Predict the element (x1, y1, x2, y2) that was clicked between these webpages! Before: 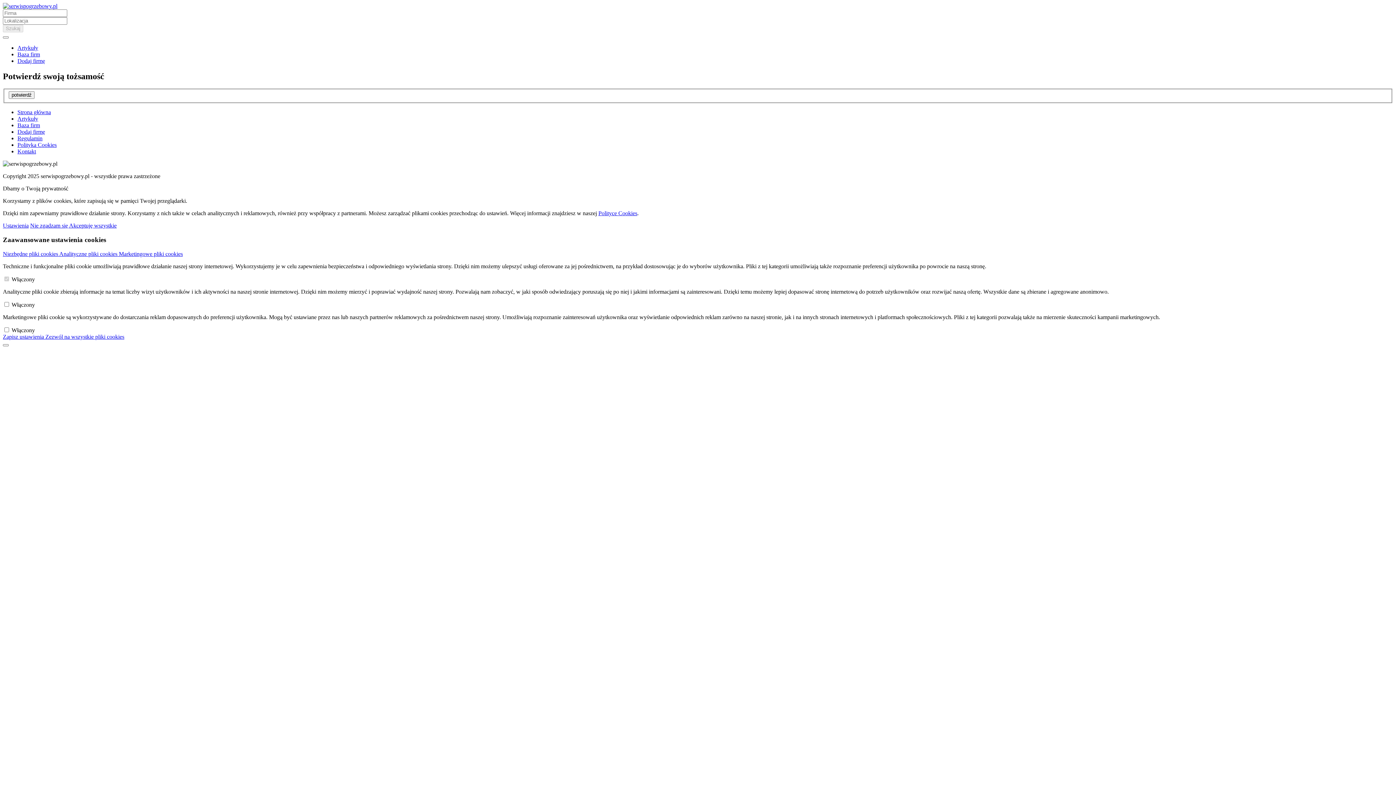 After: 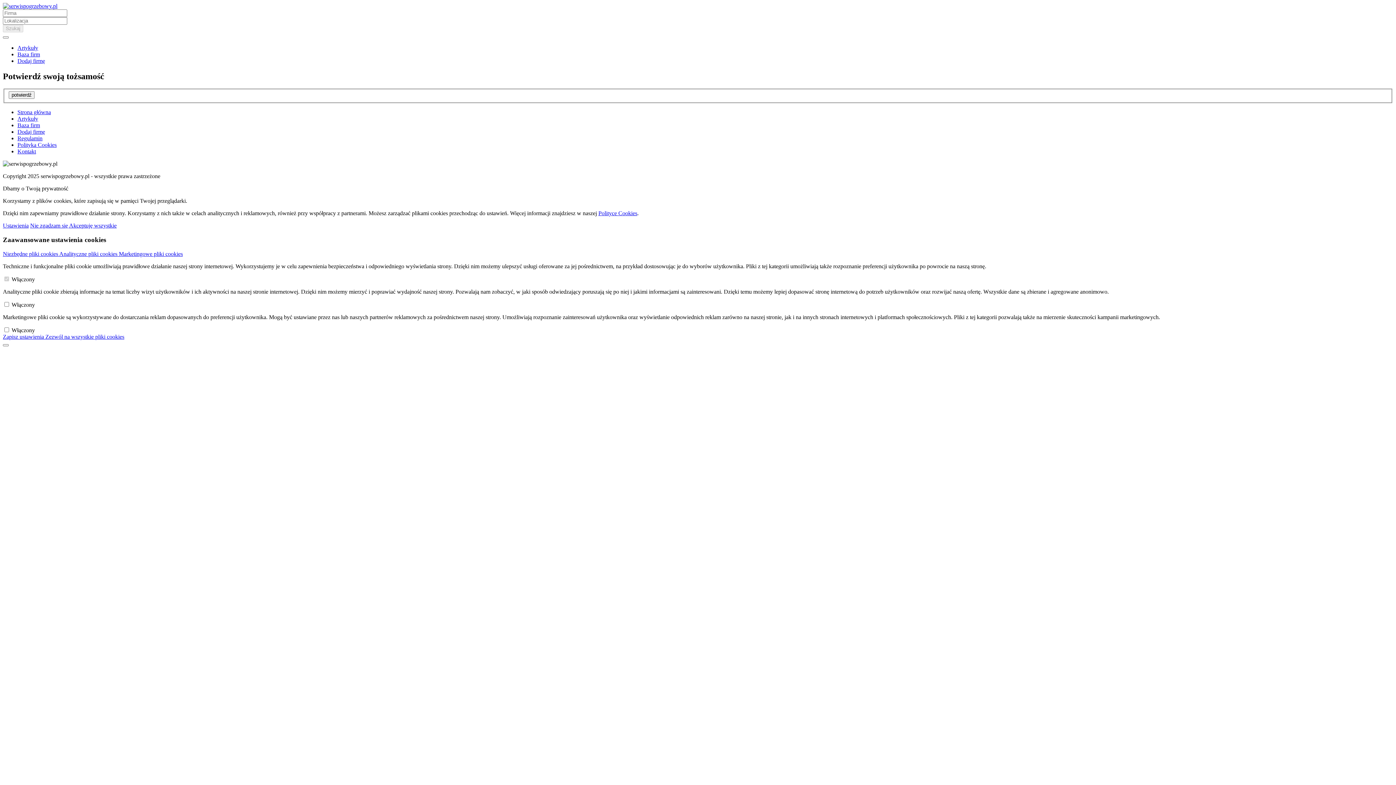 Action: label: Zezwól na wszystkie pliki cookies bbox: (45, 333, 124, 339)